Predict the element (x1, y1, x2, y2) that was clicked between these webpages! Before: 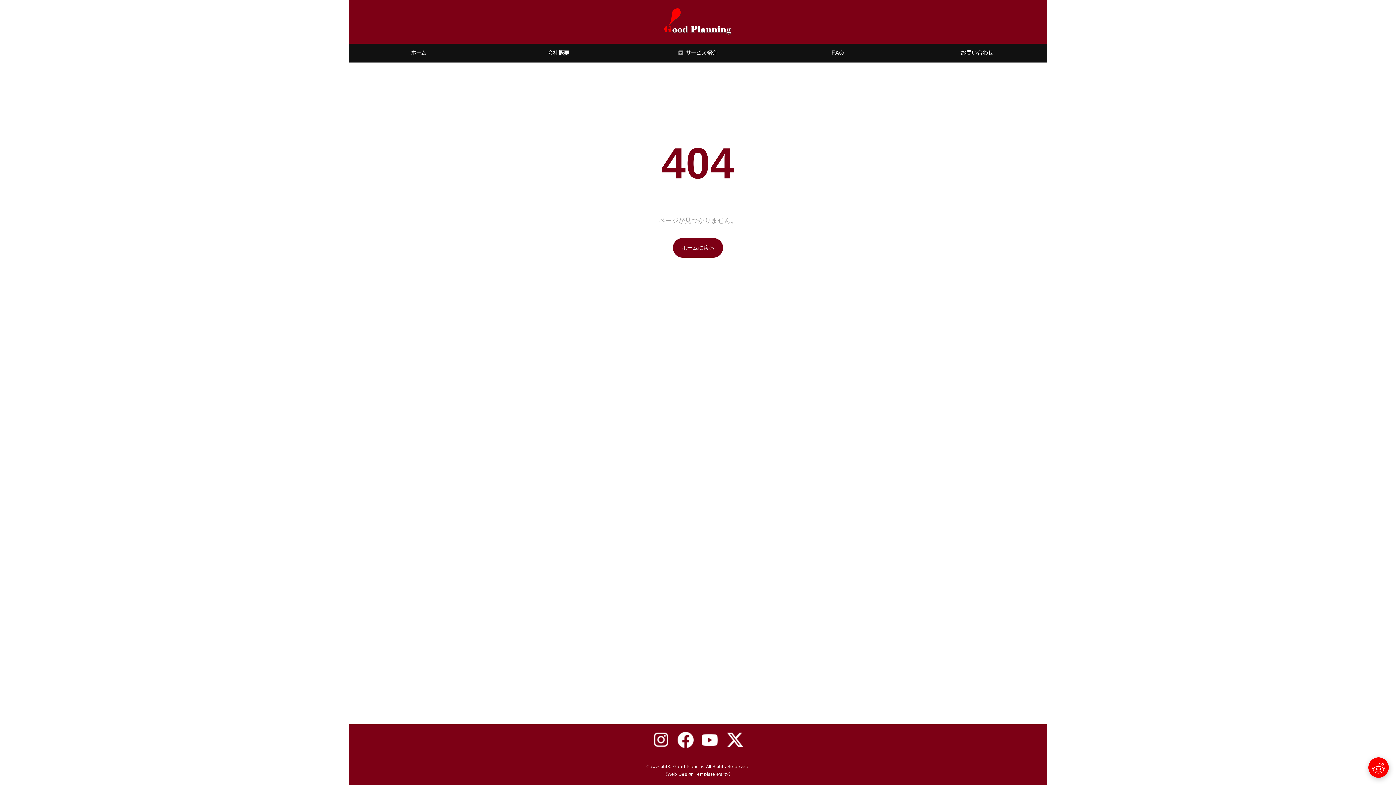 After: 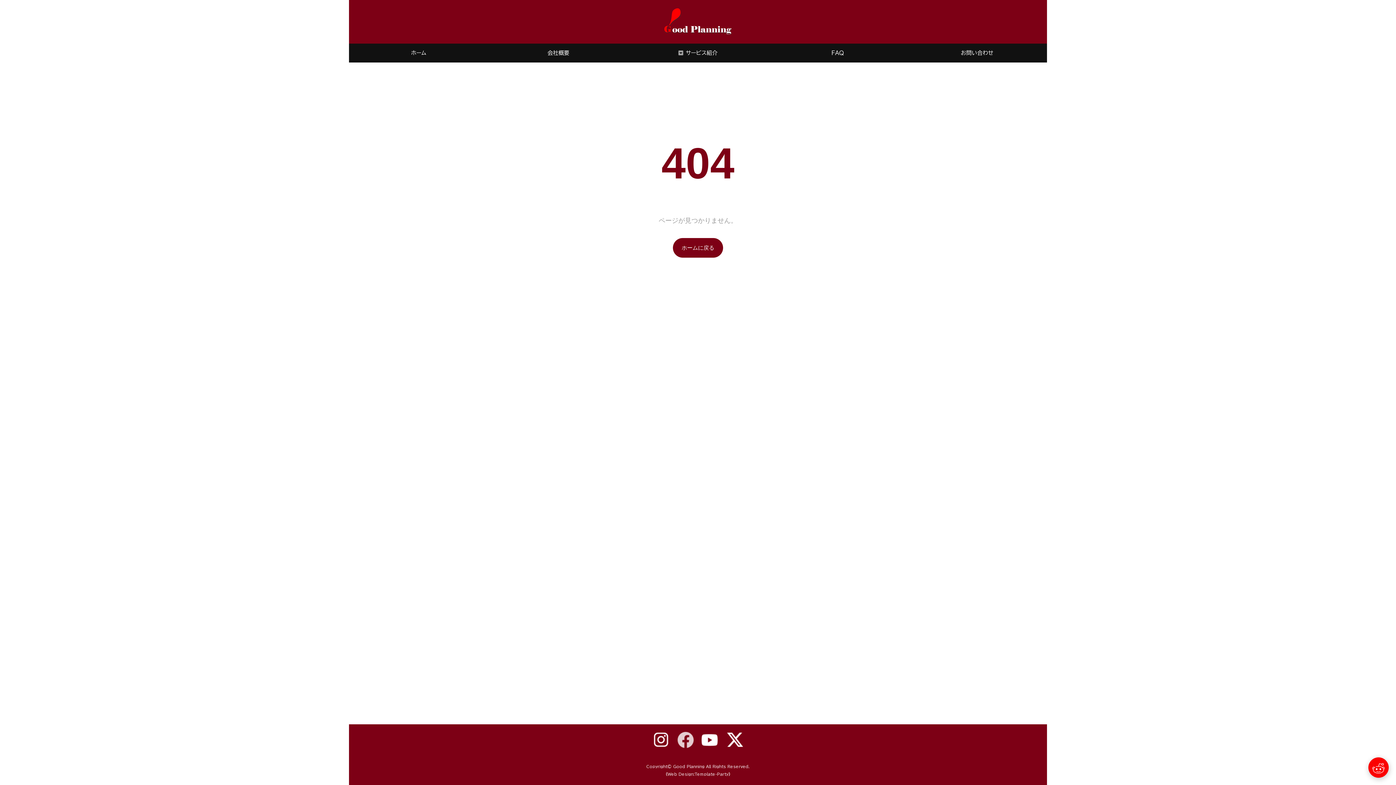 Action: bbox: (677, 737, 694, 742)